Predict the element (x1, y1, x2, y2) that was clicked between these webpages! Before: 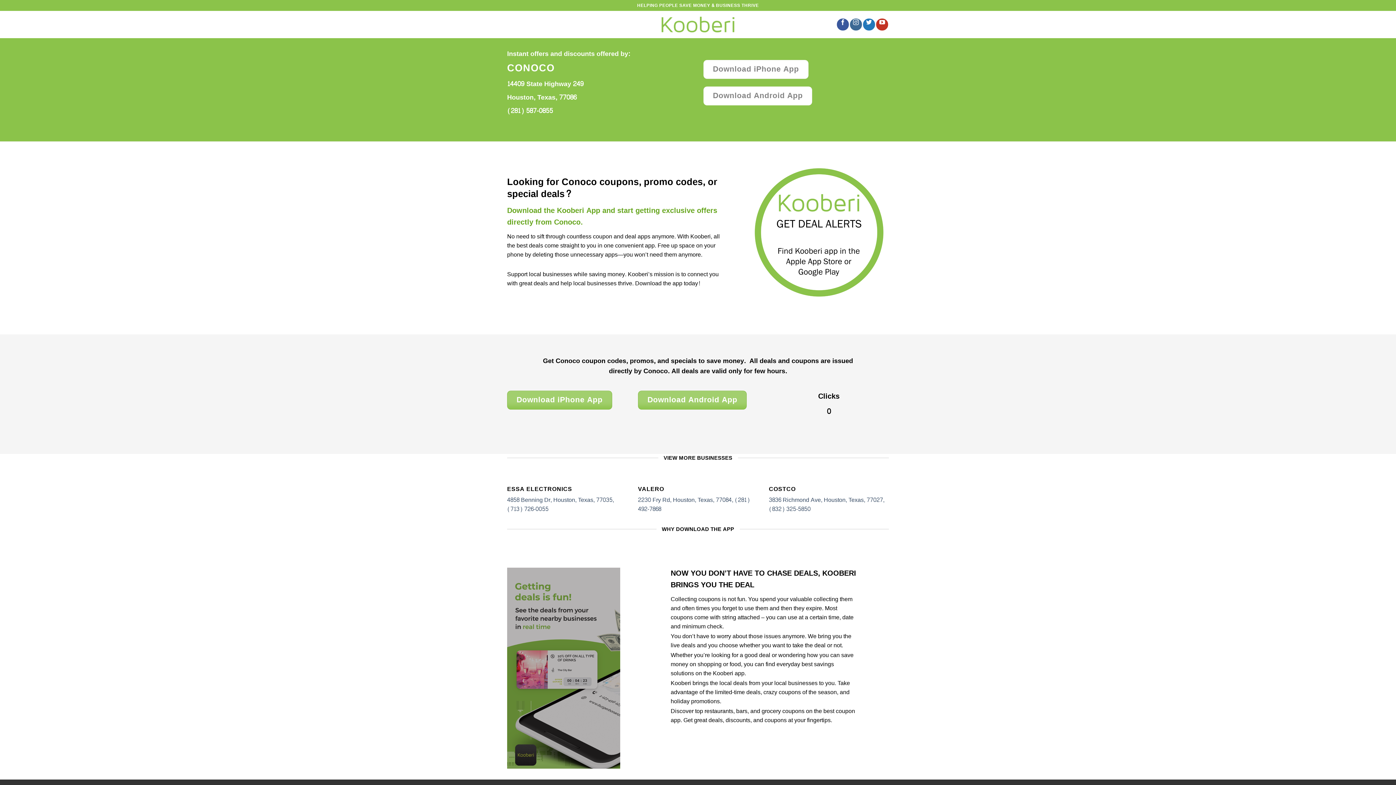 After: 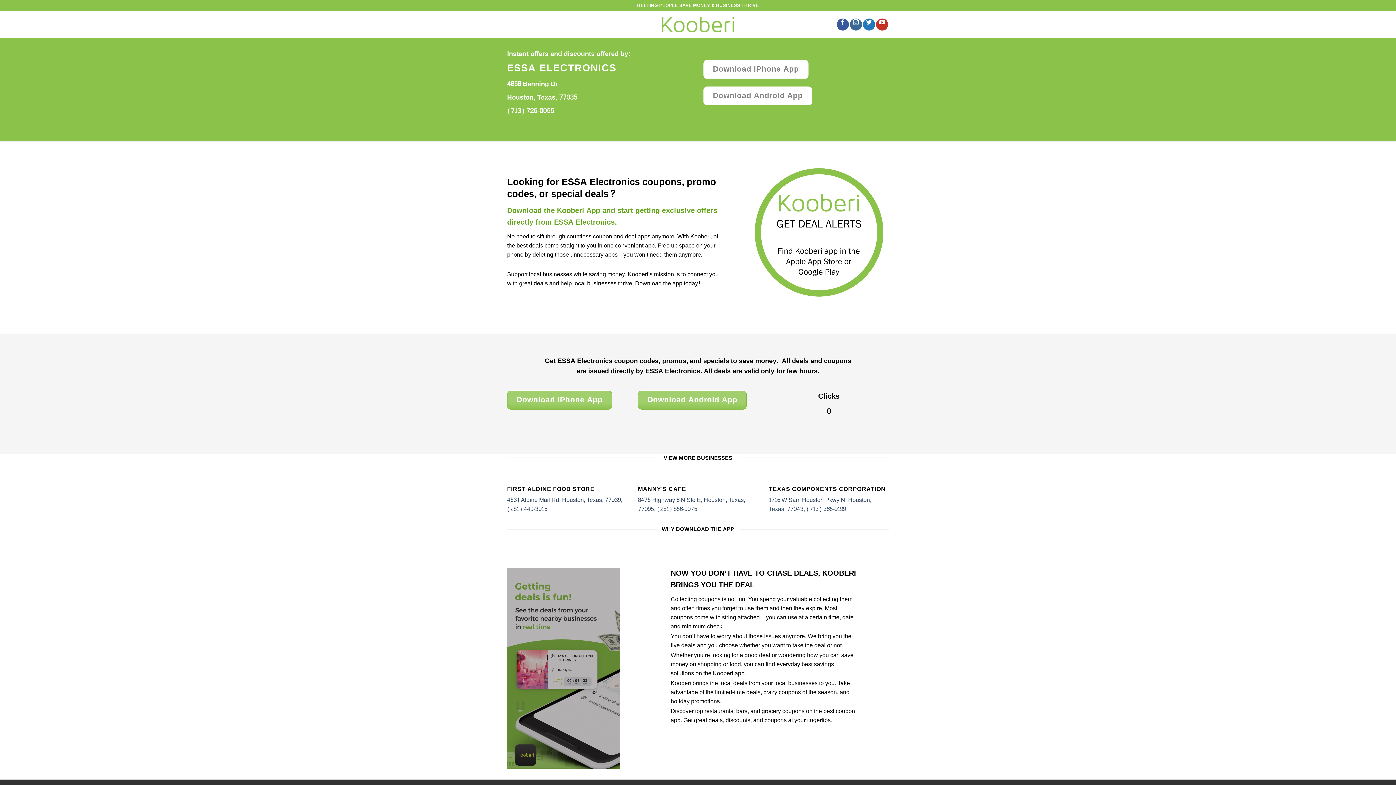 Action: bbox: (507, 485, 627, 513) label: ESSA ELECTRONICS

4858 Benning Dr, Houston, Texas, 77035, (713) 726-0055